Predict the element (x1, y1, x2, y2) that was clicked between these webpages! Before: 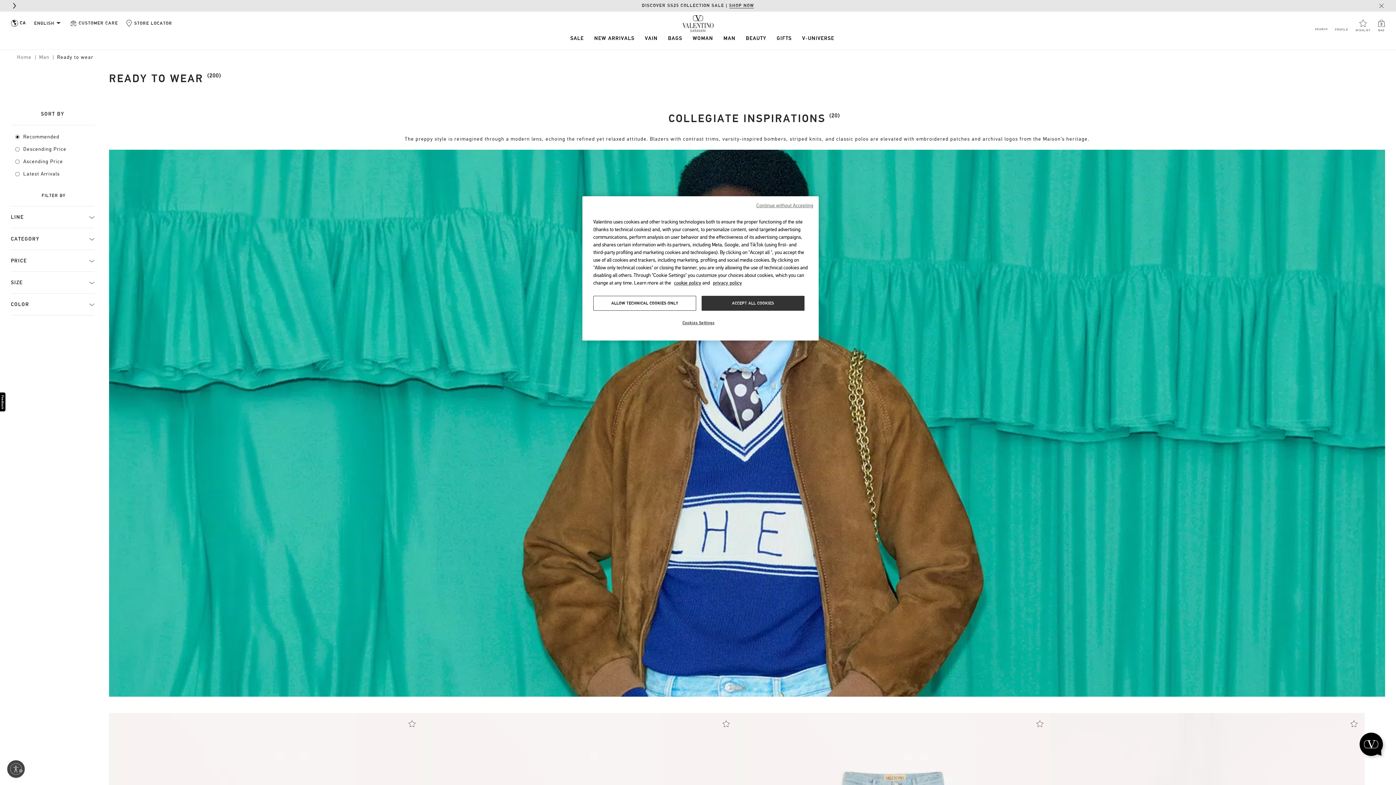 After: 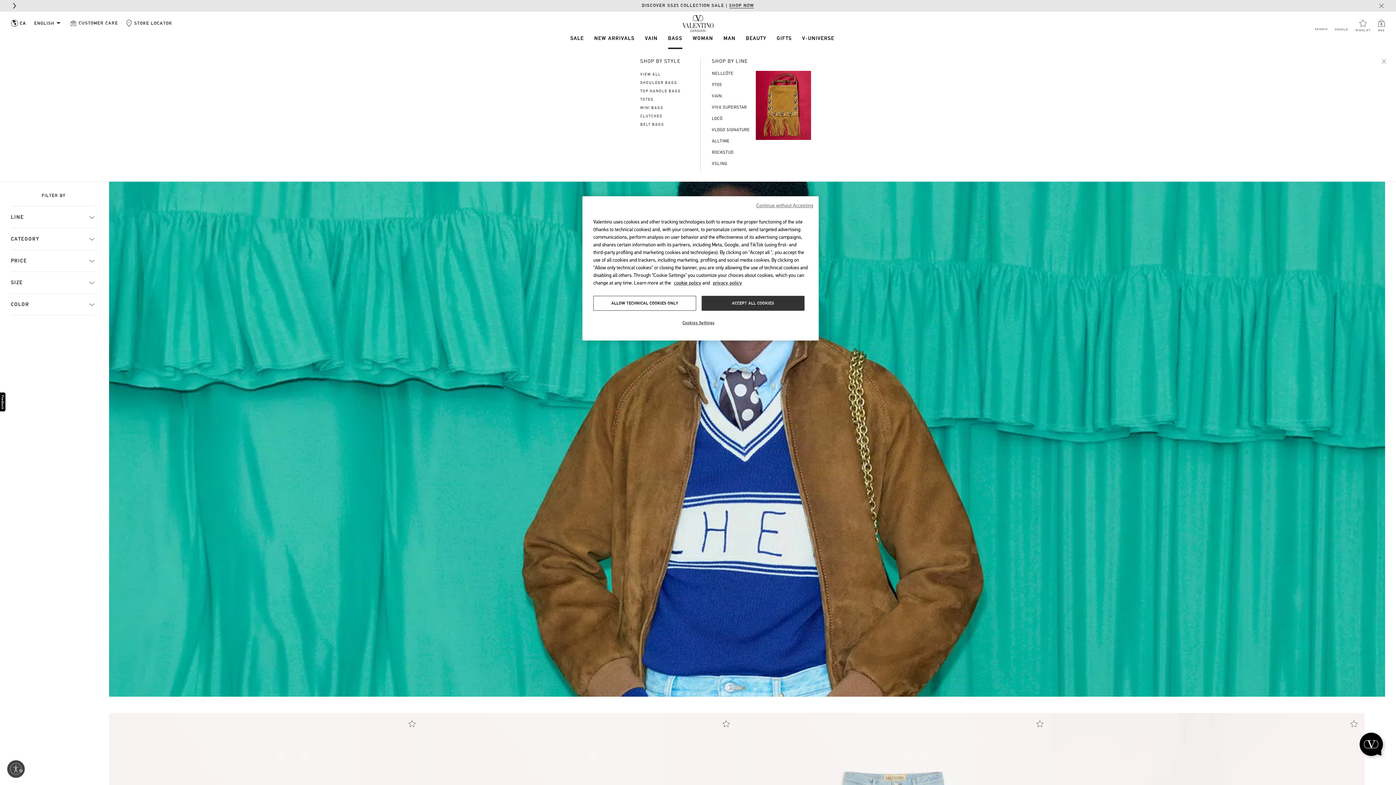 Action: bbox: (668, 36, 682, 41) label: Bags